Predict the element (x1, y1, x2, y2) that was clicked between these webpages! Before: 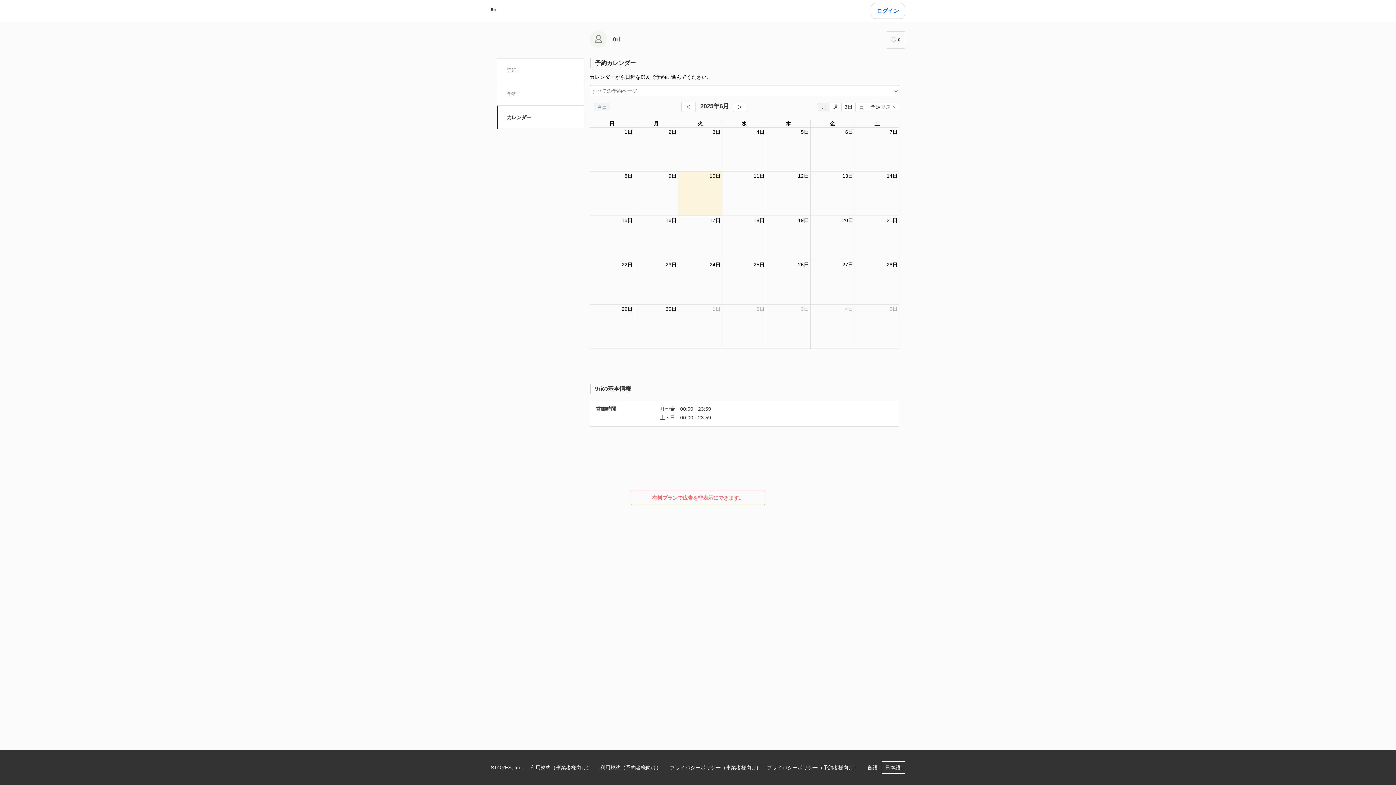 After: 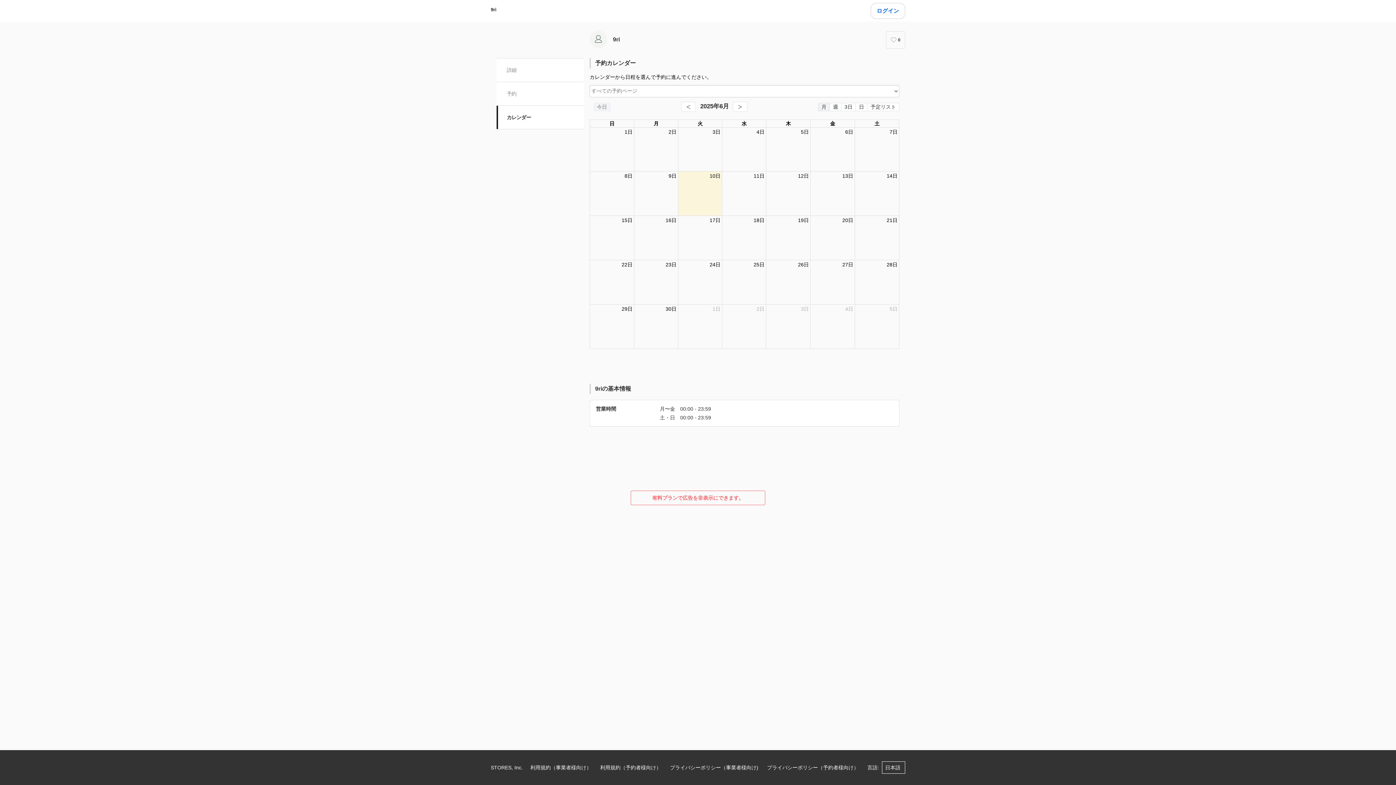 Action: bbox: (885, 260, 899, 269) label: 2025年6月28日